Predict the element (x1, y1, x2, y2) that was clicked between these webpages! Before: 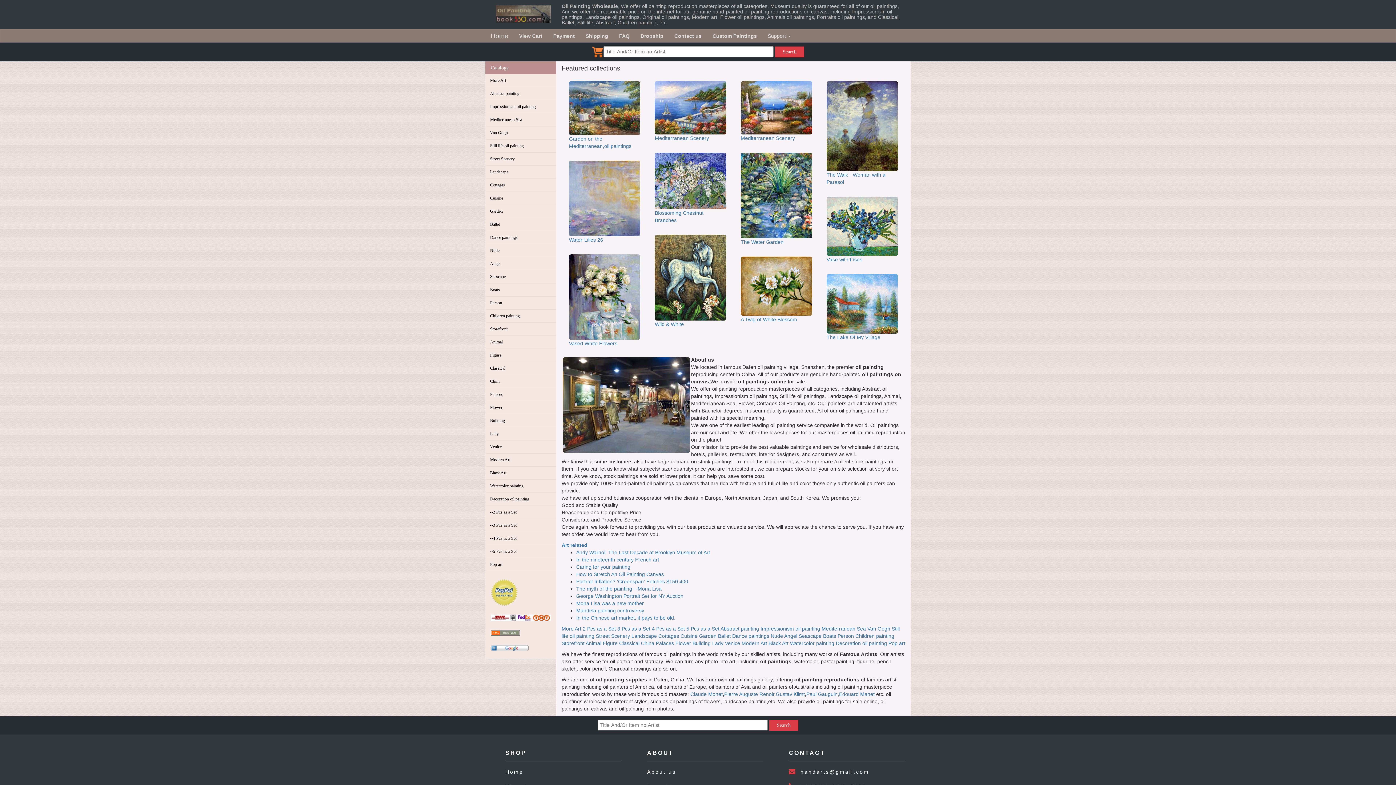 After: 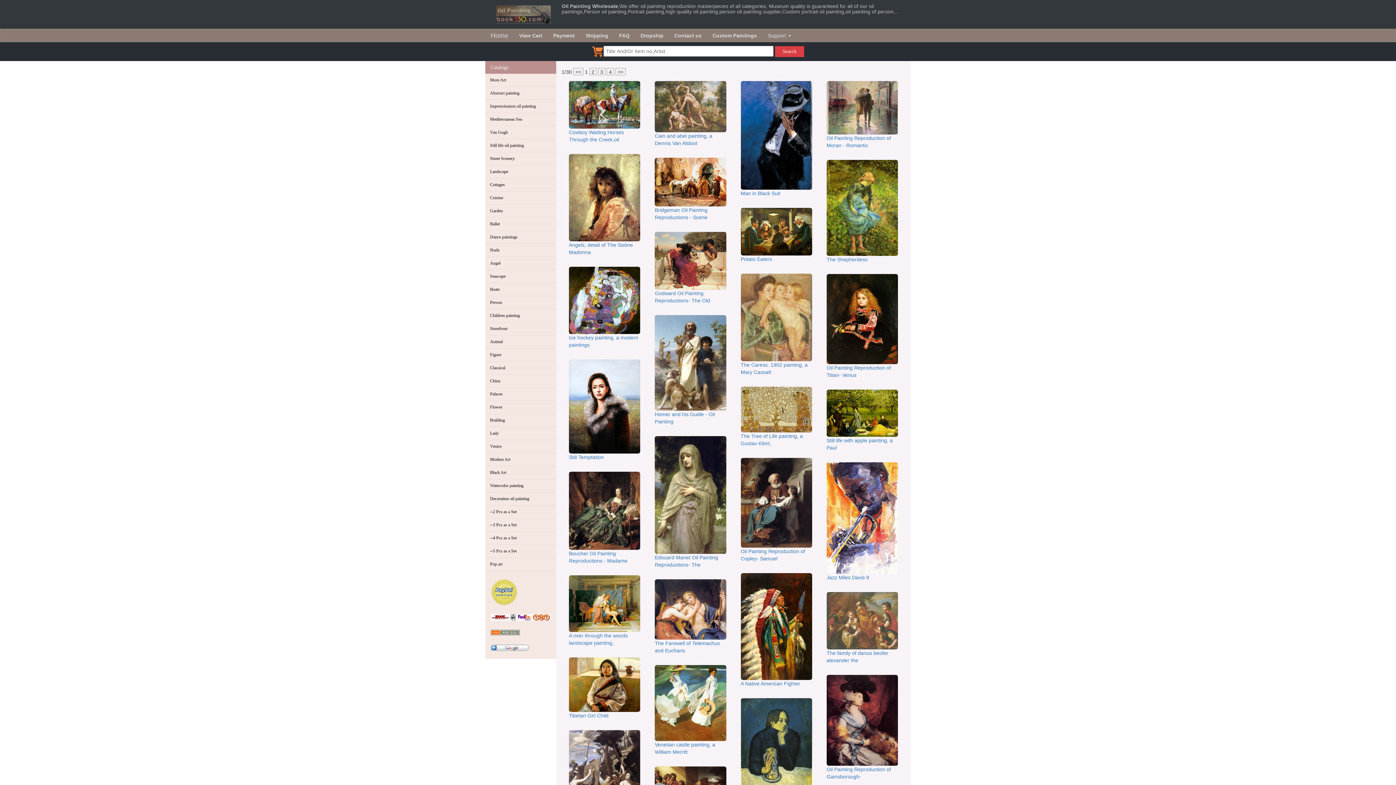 Action: bbox: (837, 633, 854, 639) label: Person